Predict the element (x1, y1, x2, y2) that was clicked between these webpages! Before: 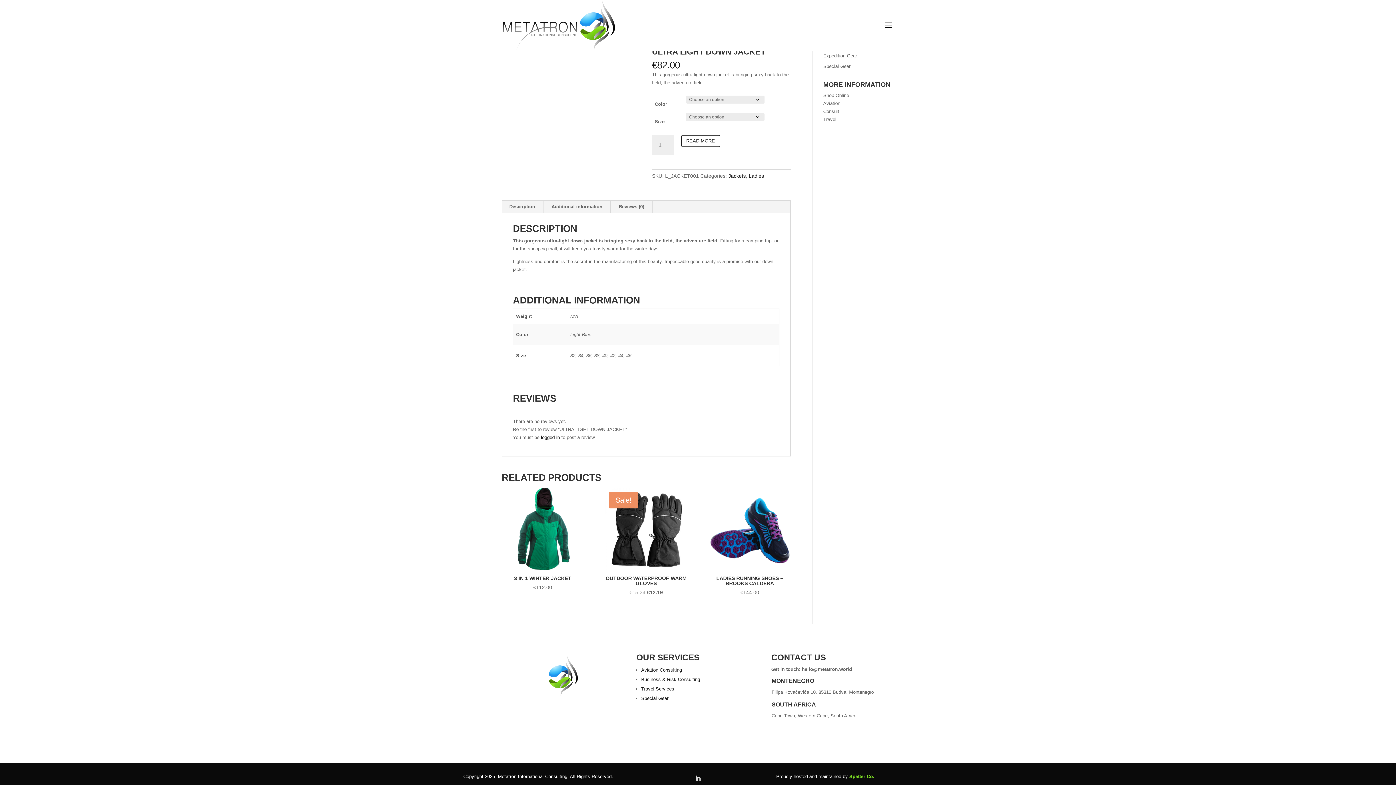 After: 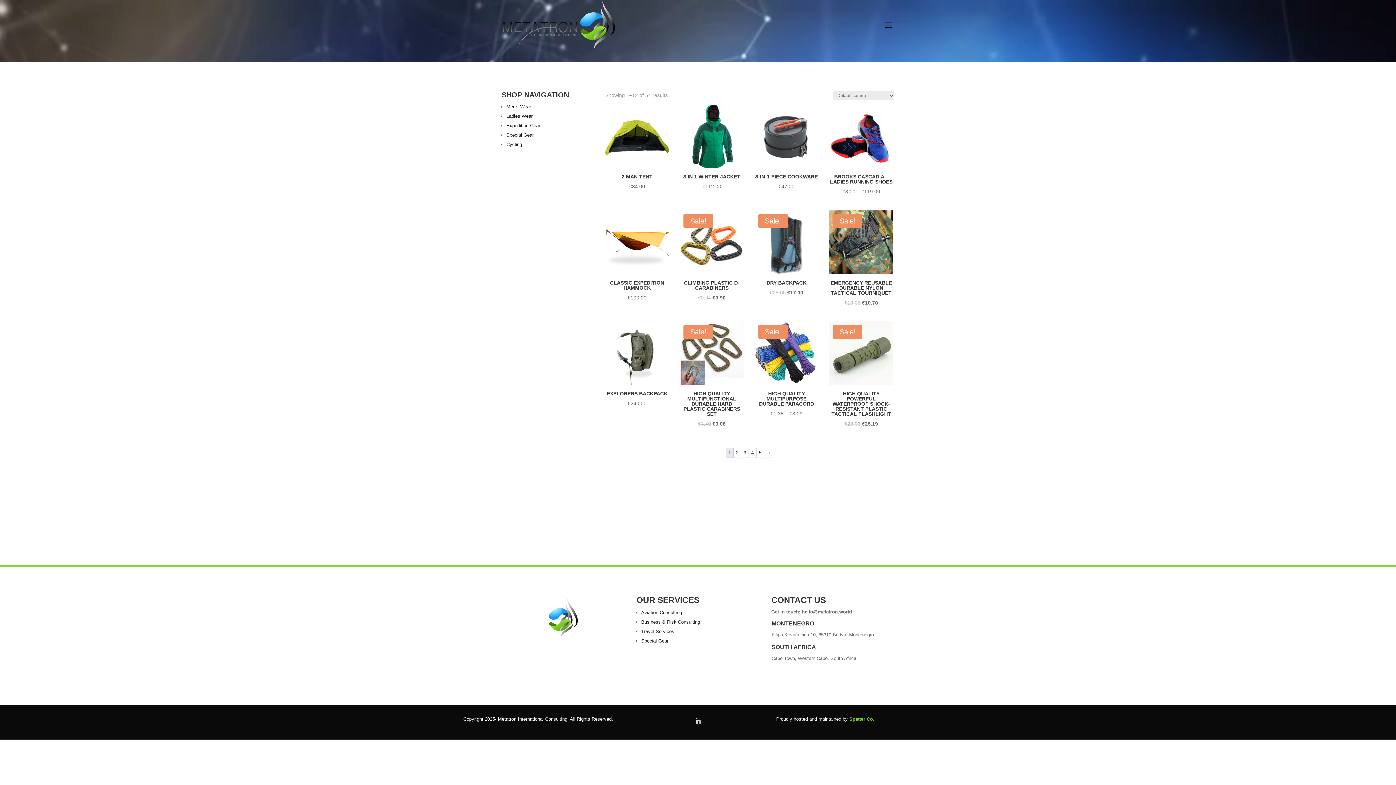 Action: label: Shop Online bbox: (823, 92, 849, 98)